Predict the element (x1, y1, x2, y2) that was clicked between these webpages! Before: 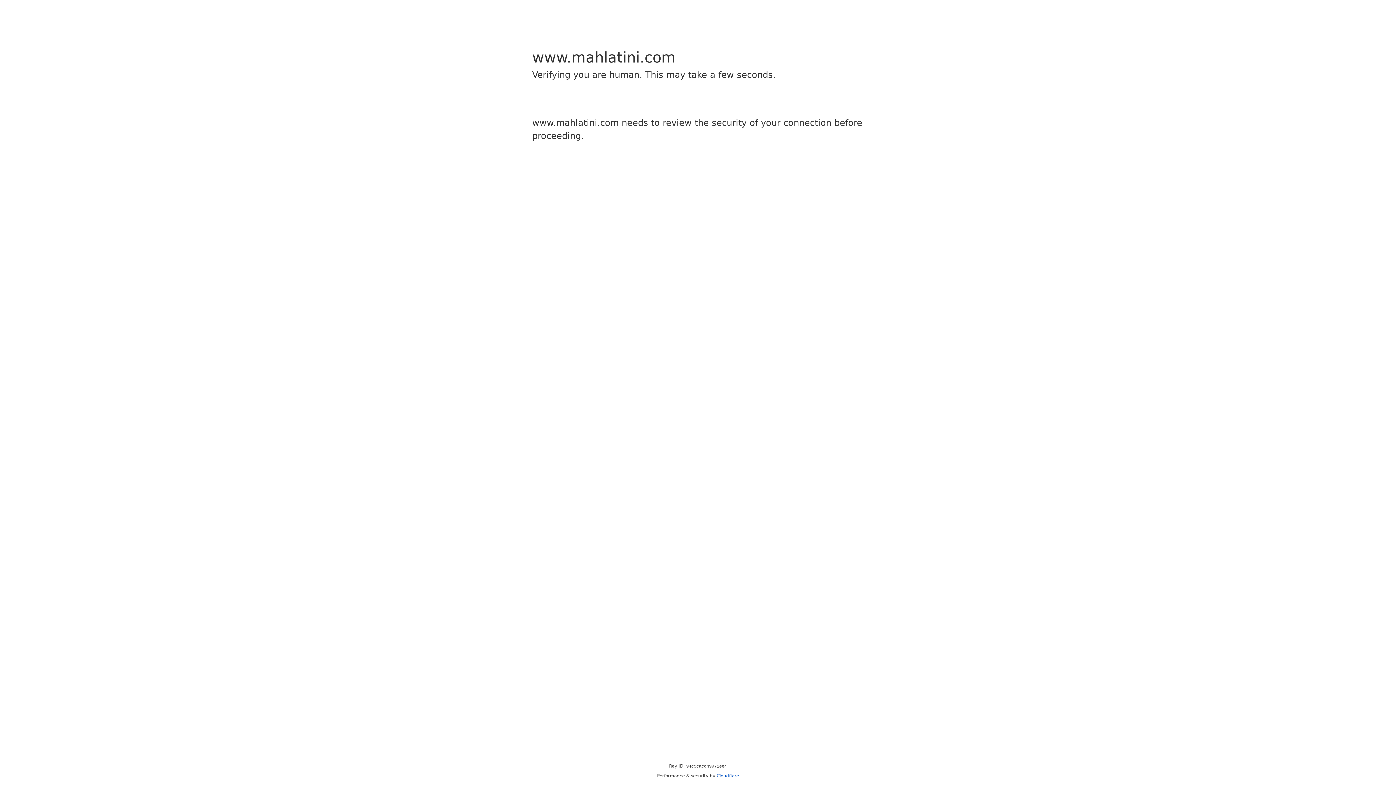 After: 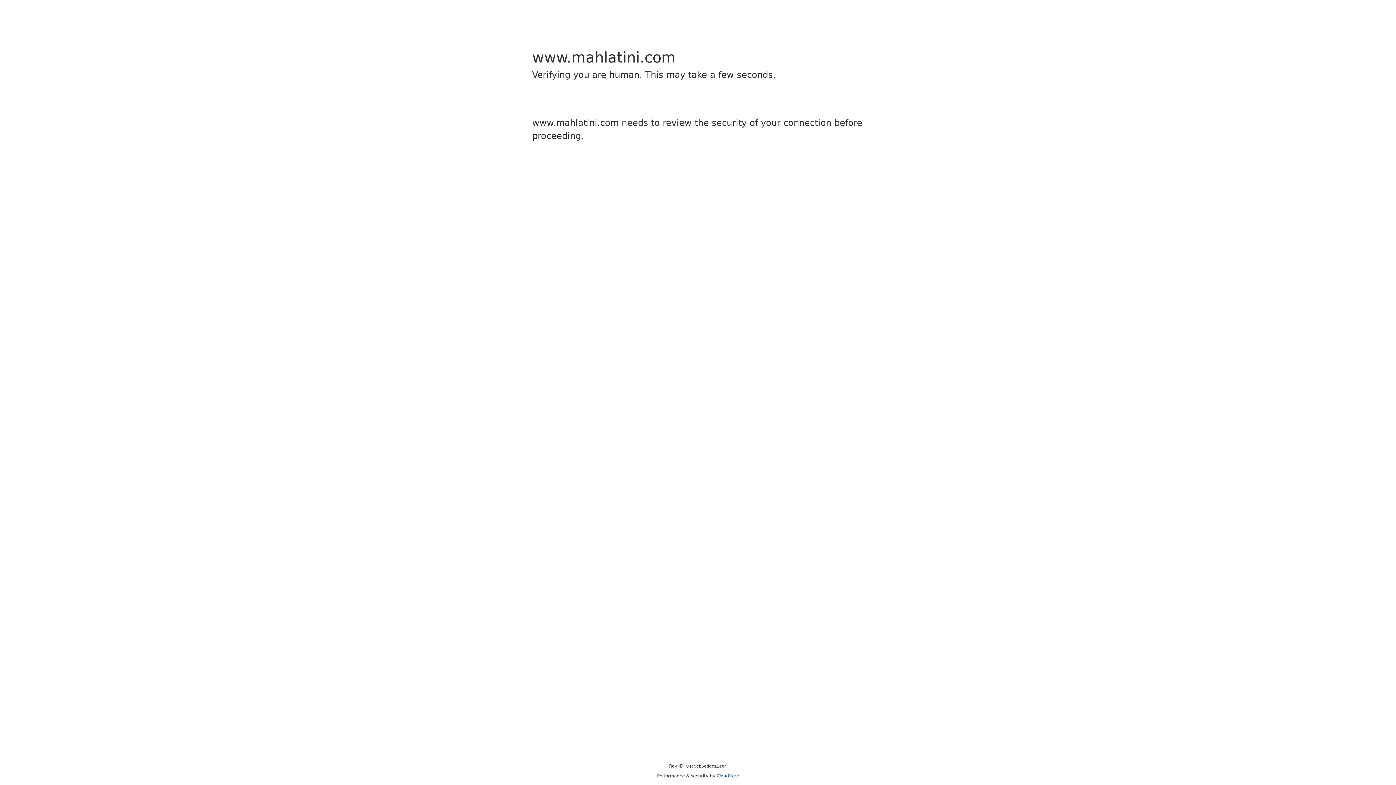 Action: bbox: (716, 773, 739, 778) label: Cloudflare